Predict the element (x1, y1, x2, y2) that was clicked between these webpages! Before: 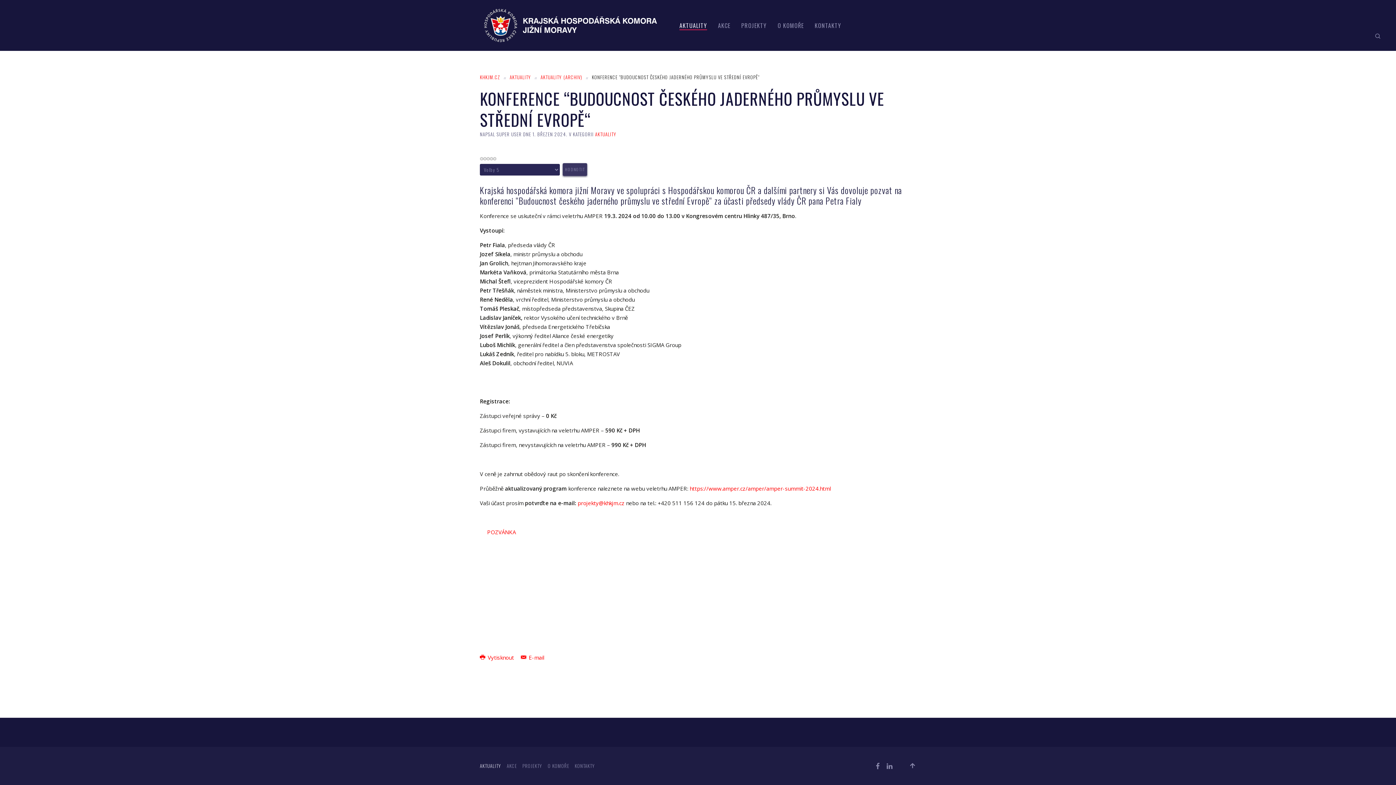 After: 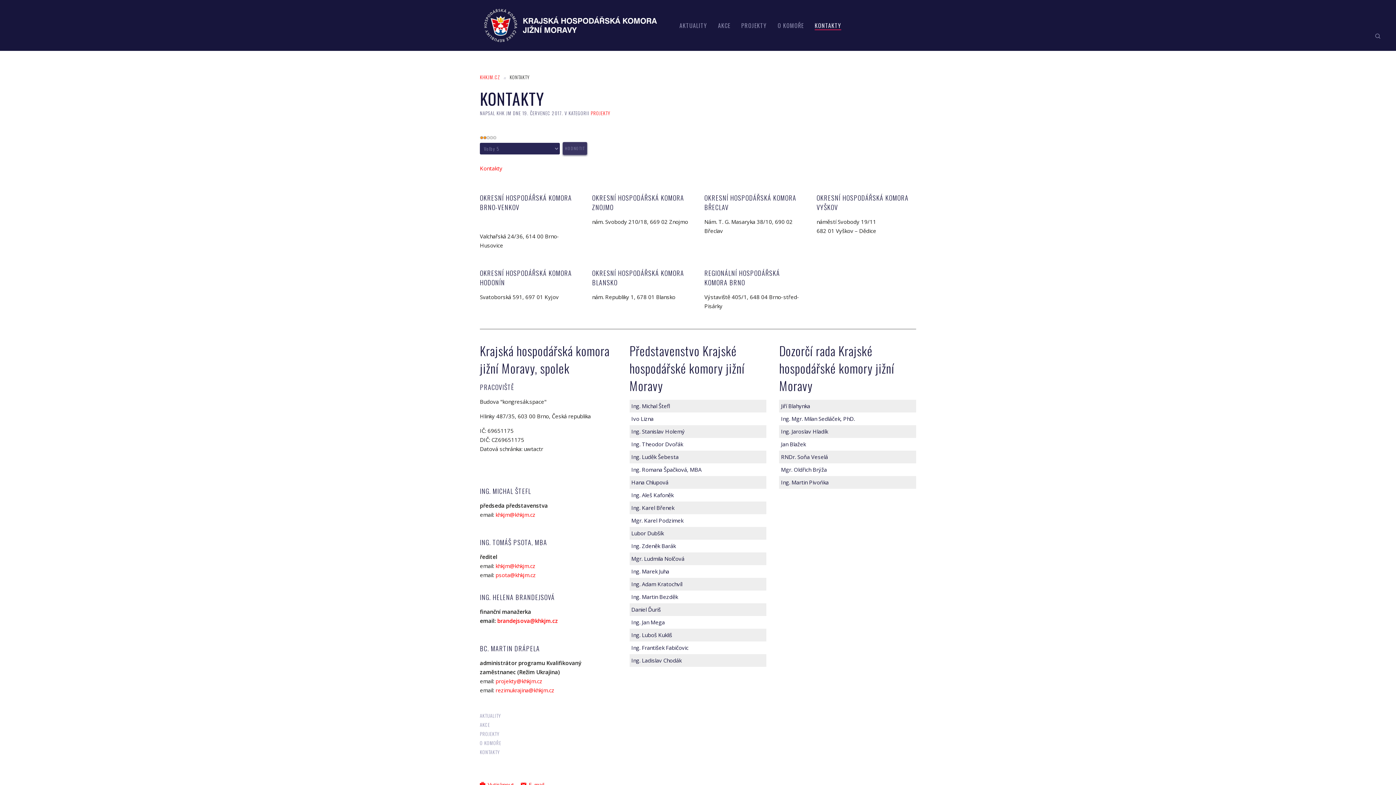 Action: label: KONTAKTY bbox: (574, 761, 595, 770)